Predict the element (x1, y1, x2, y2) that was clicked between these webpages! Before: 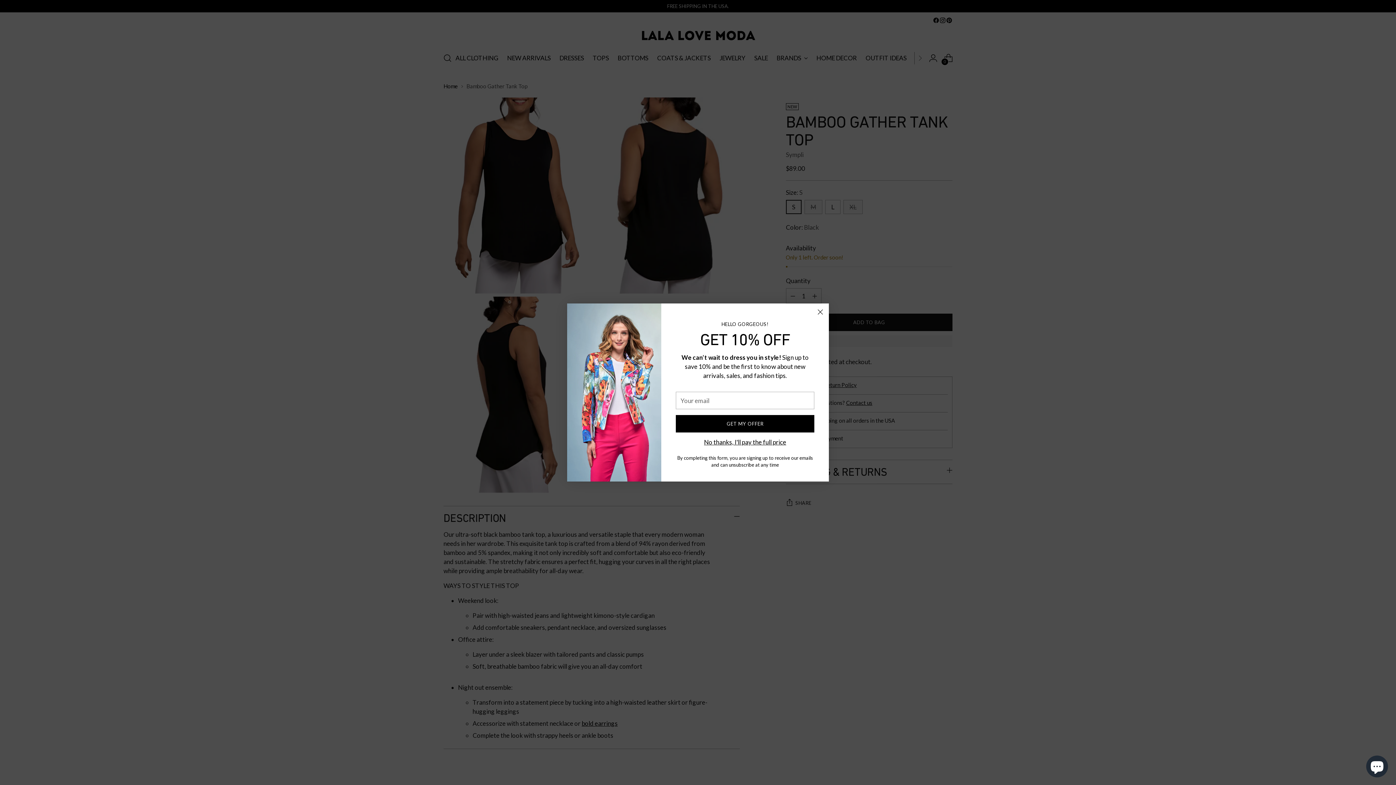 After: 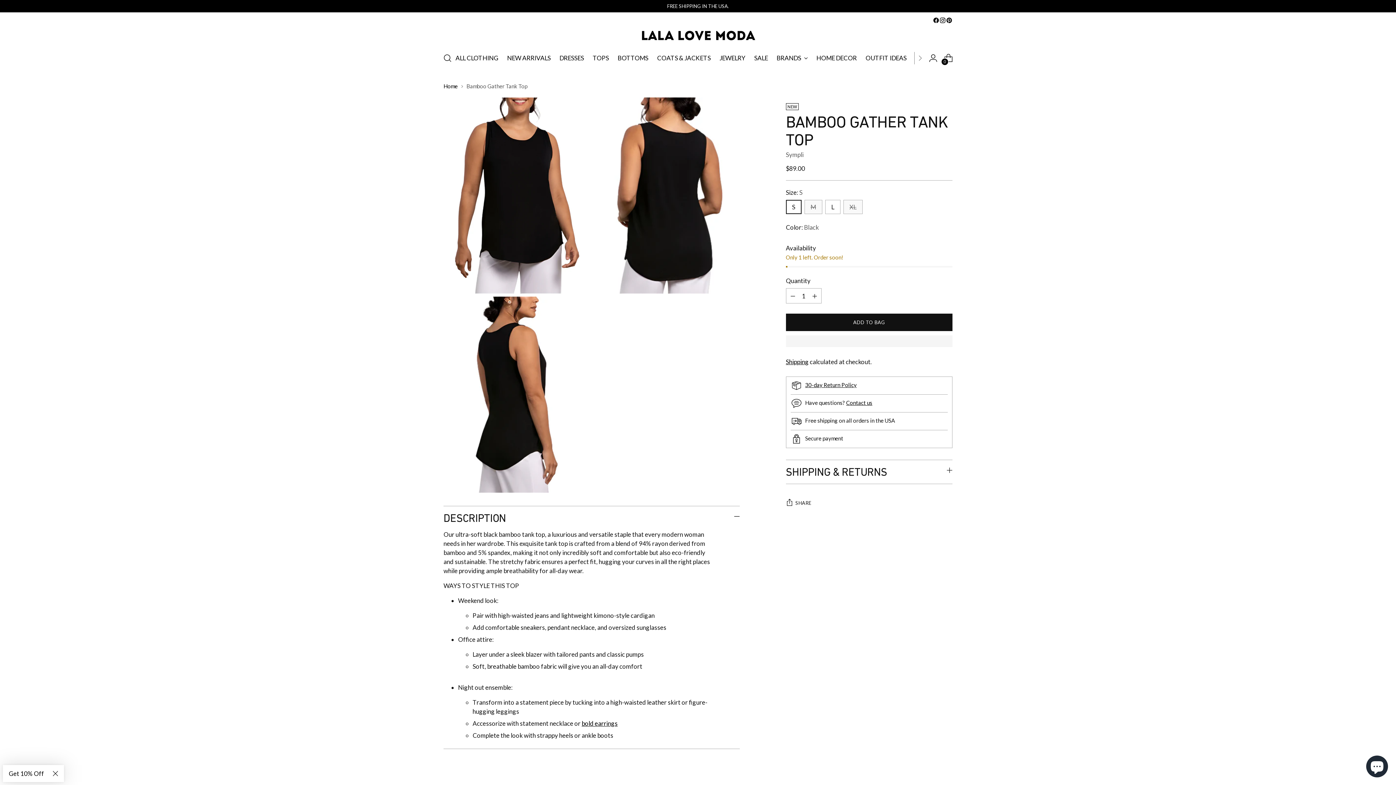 Action: bbox: (704, 438, 786, 446) label: No thanks, I'll pay the full price